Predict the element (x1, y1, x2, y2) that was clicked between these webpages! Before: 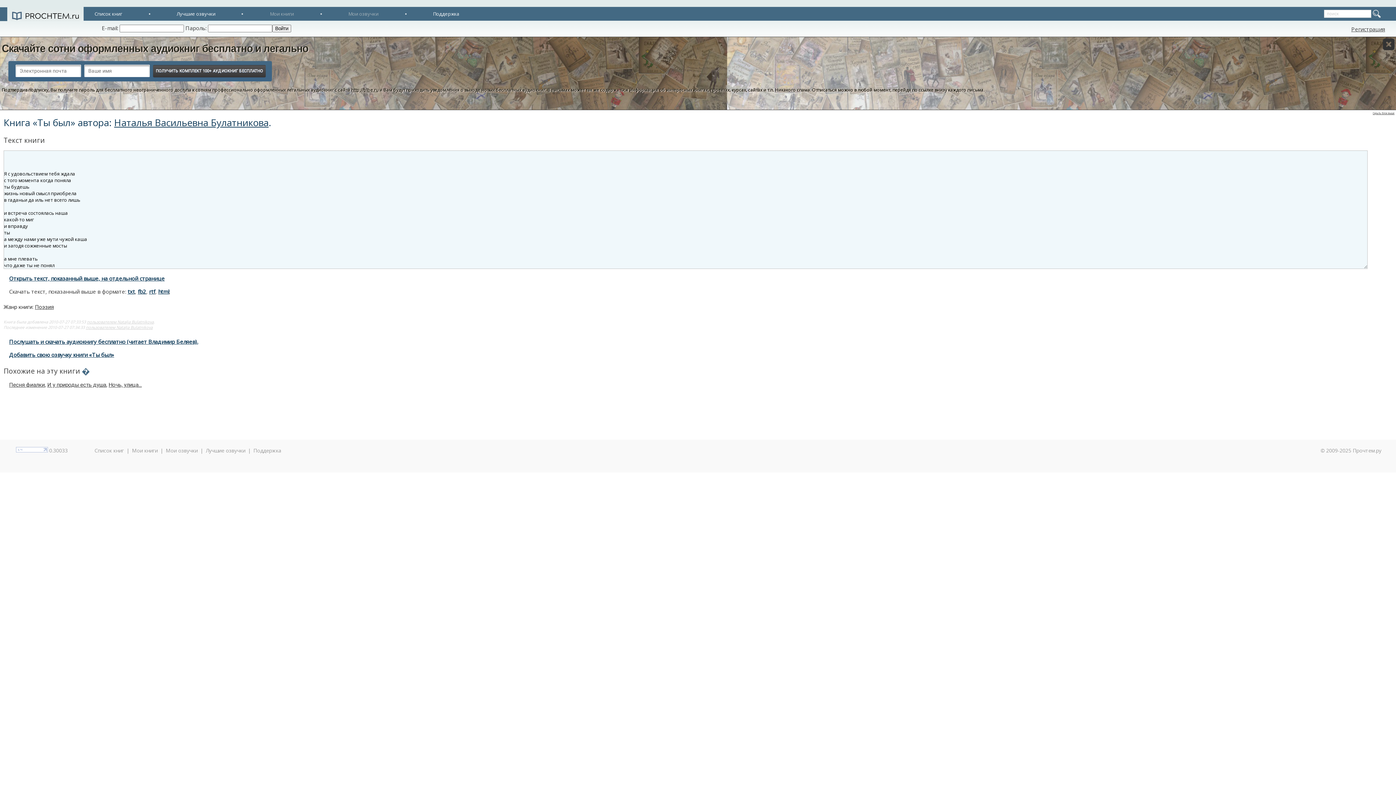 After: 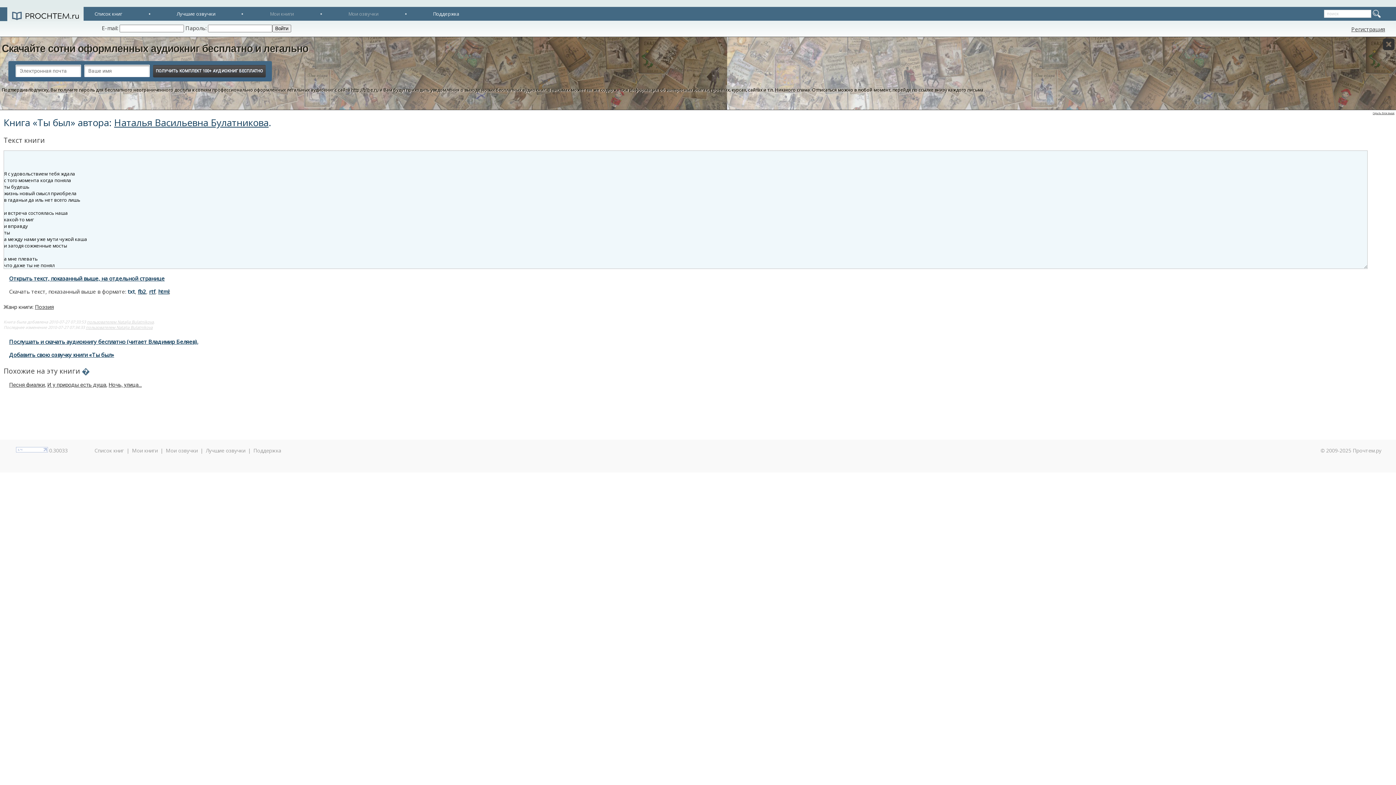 Action: label: txt bbox: (127, 288, 134, 295)